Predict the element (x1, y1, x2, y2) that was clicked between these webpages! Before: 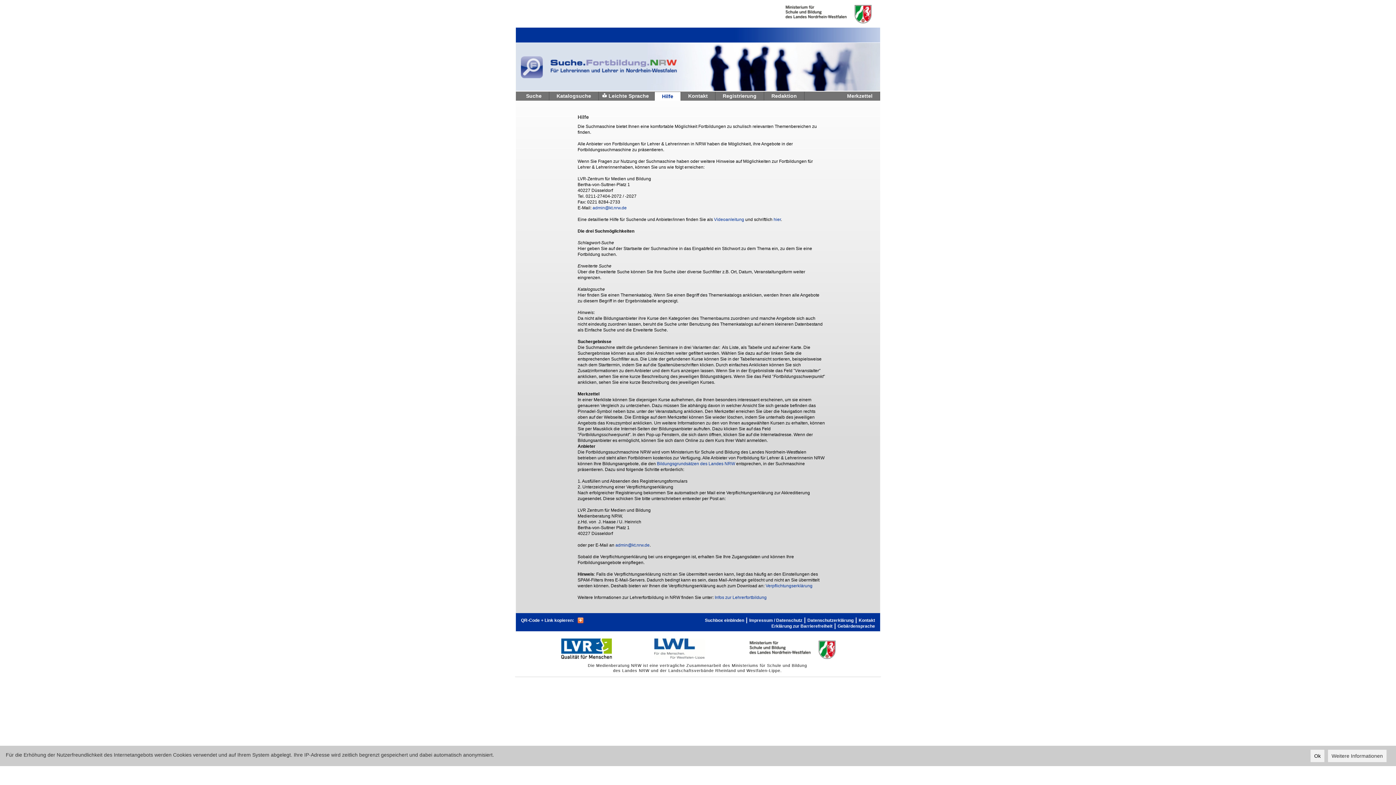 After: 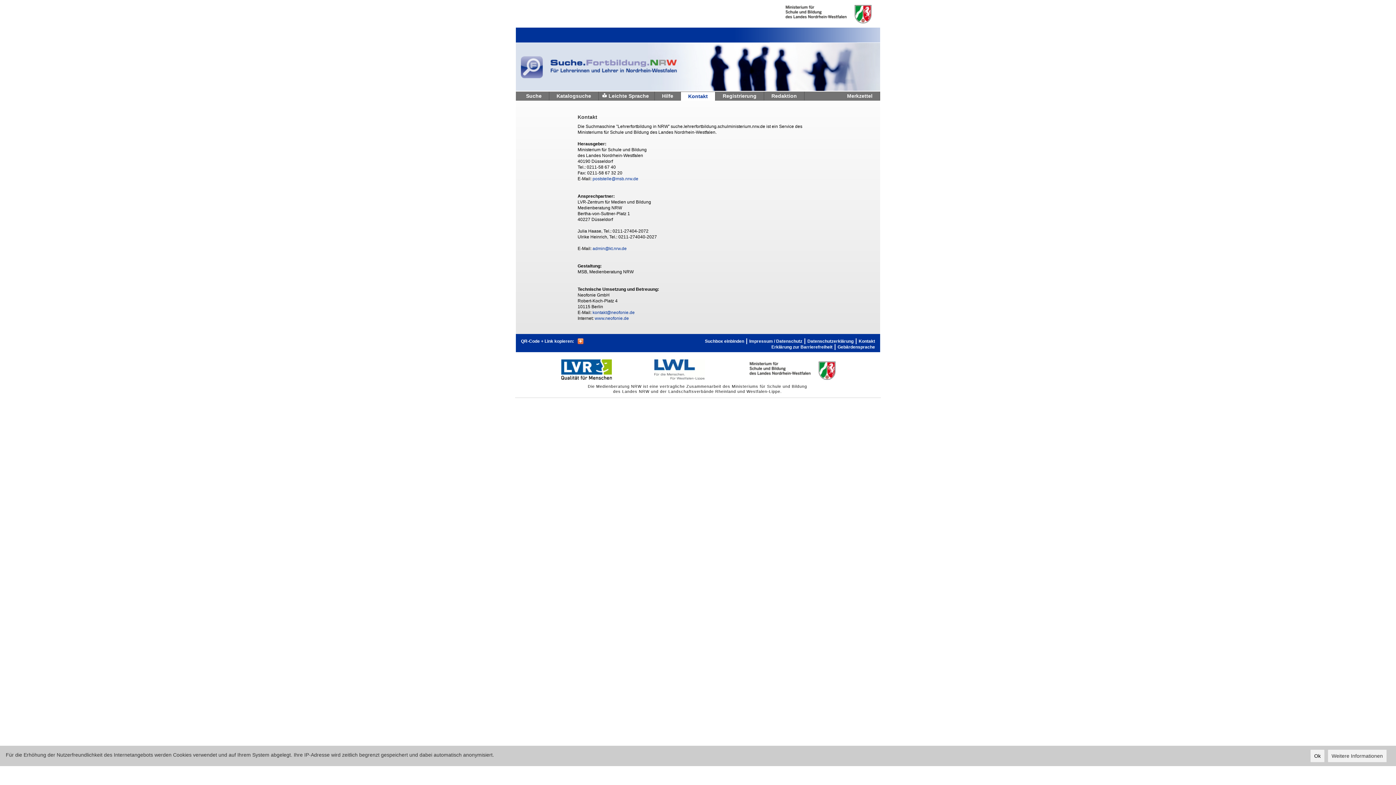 Action: bbox: (858, 617, 875, 623) label: Kontakt